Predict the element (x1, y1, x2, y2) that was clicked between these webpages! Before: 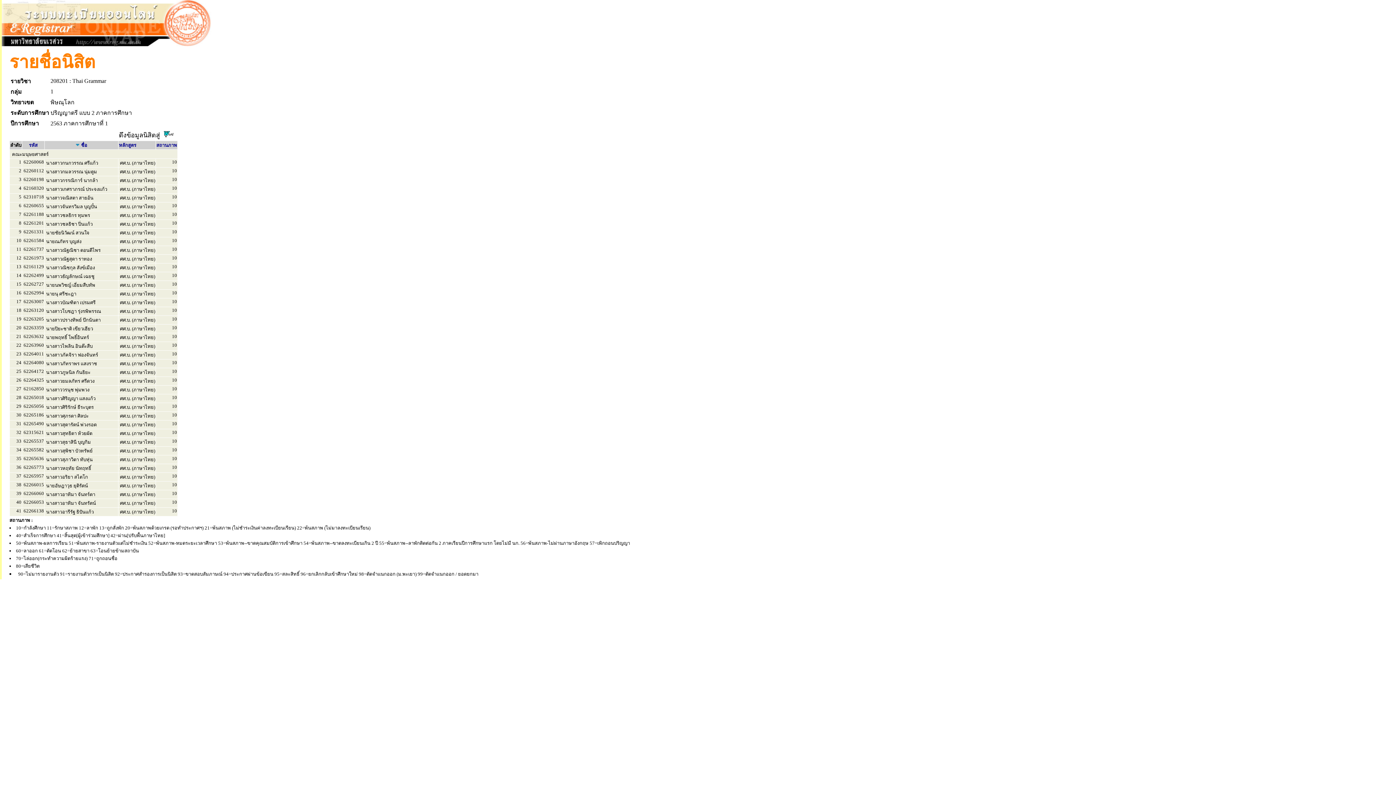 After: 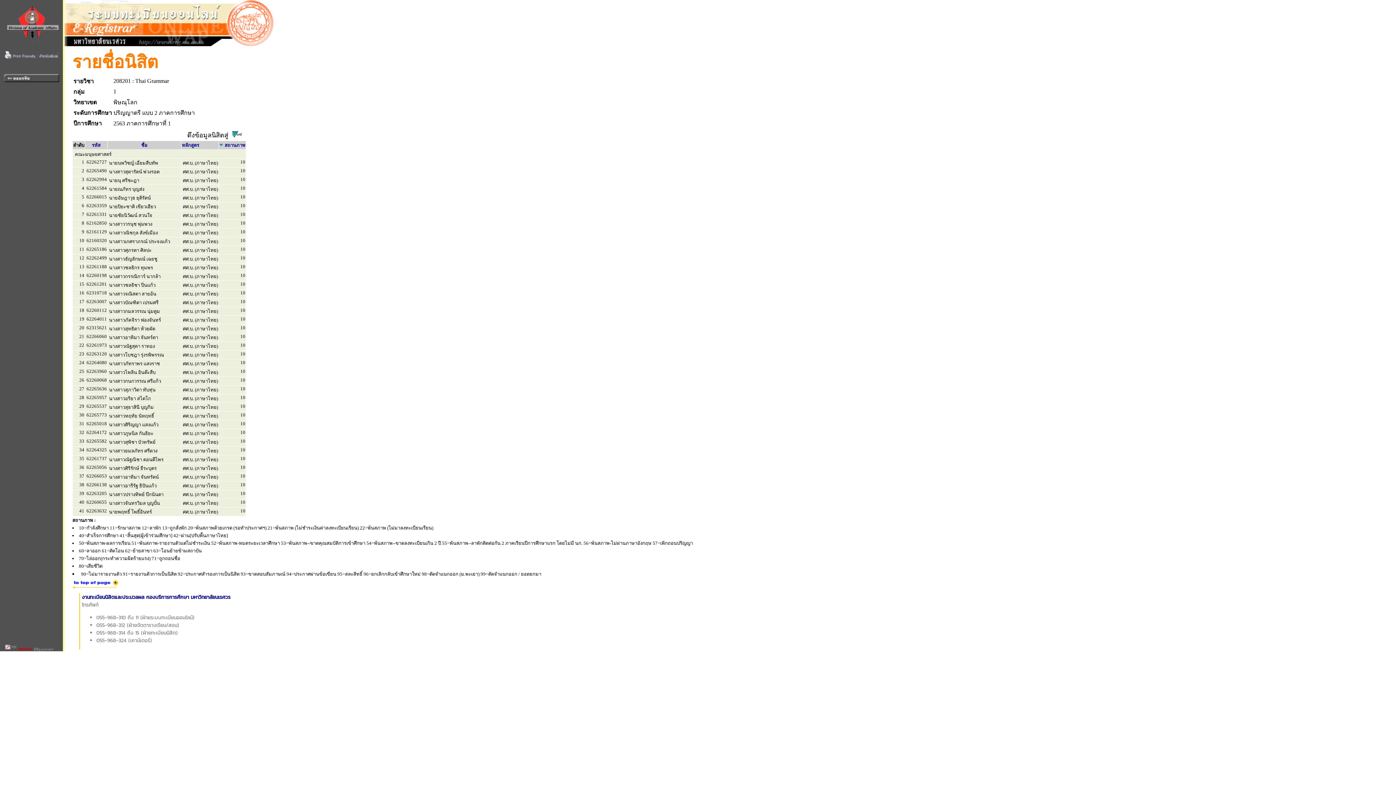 Action: bbox: (156, 141, 177, 148) label: สถานภาพ